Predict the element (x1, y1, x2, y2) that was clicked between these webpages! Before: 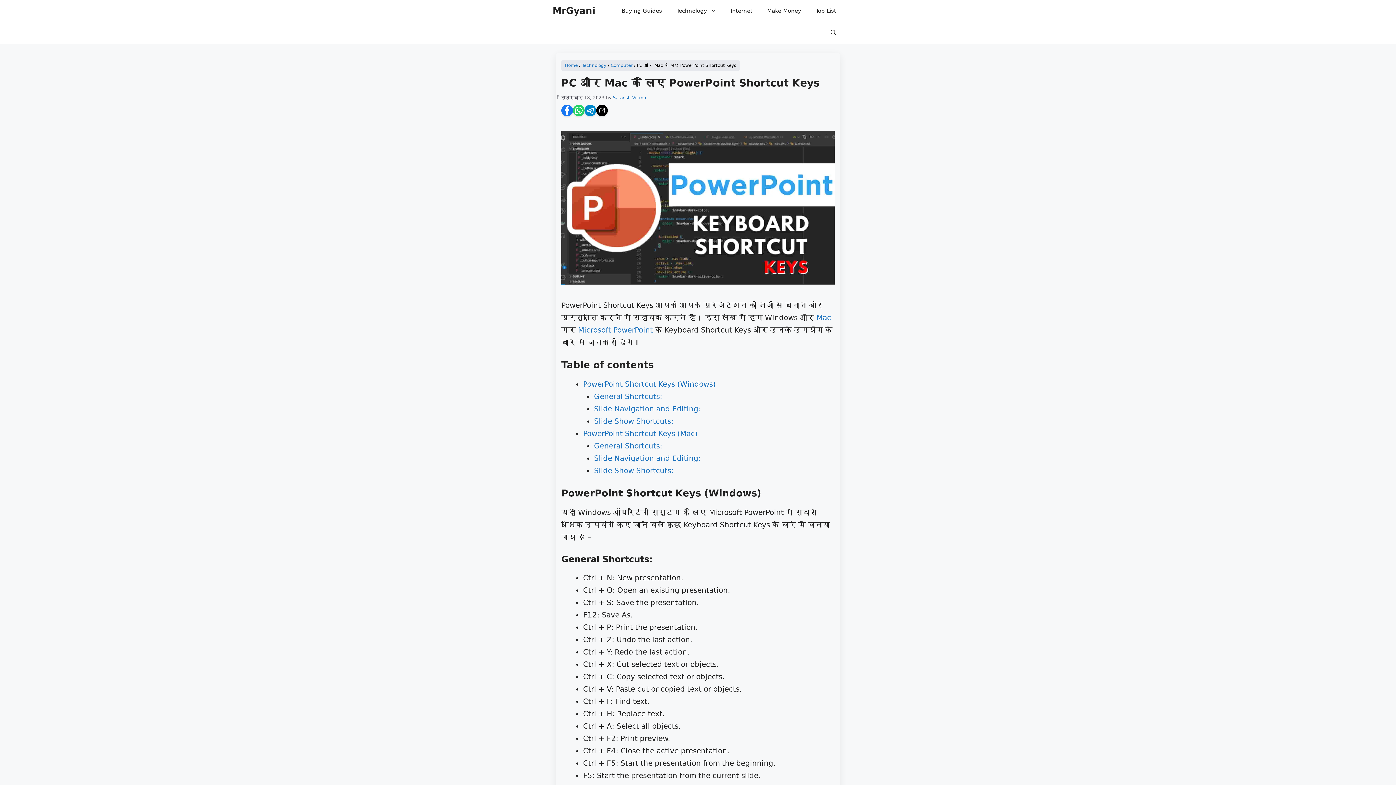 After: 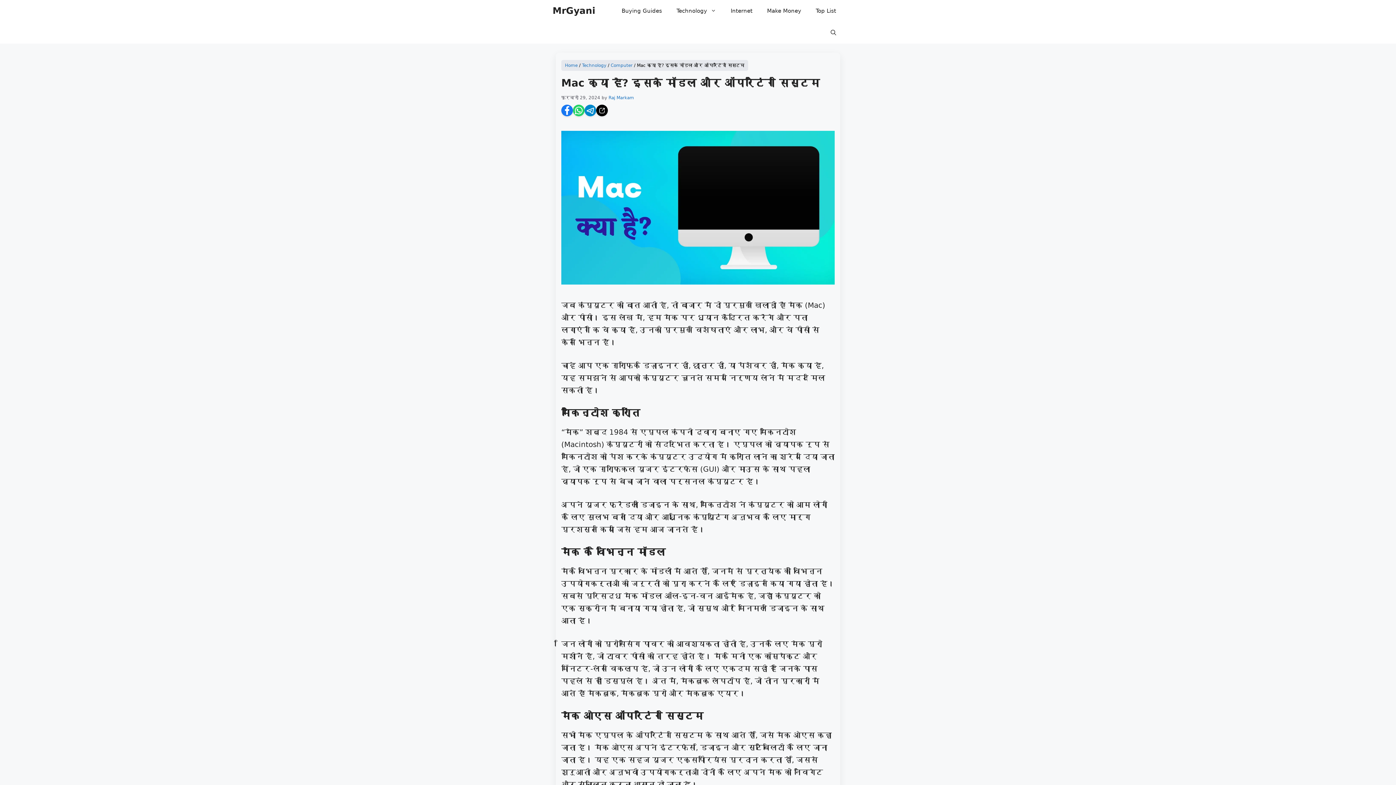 Action: bbox: (816, 313, 831, 322) label: Mac